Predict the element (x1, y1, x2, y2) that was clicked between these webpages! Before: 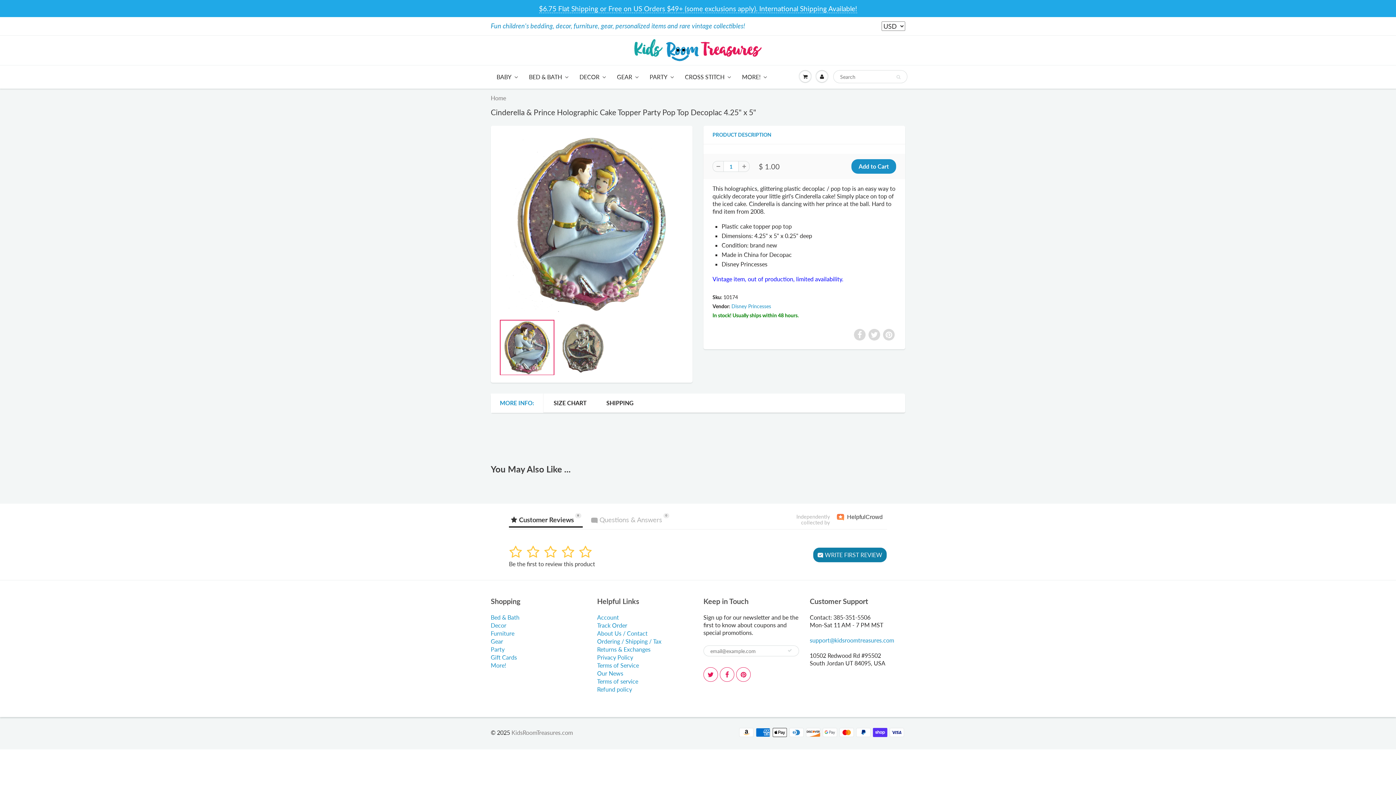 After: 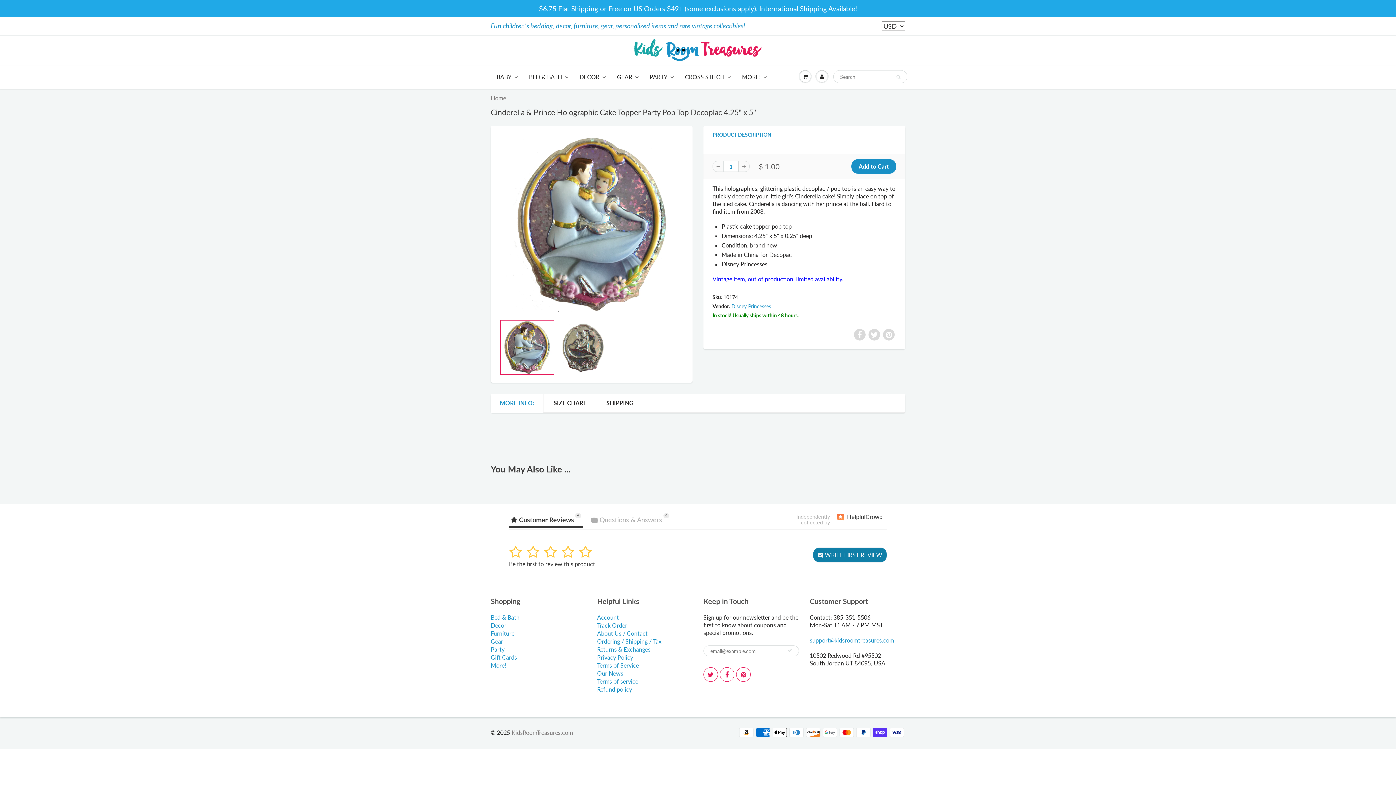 Action: bbox: (490, 393, 543, 413) label: MORE INFO: